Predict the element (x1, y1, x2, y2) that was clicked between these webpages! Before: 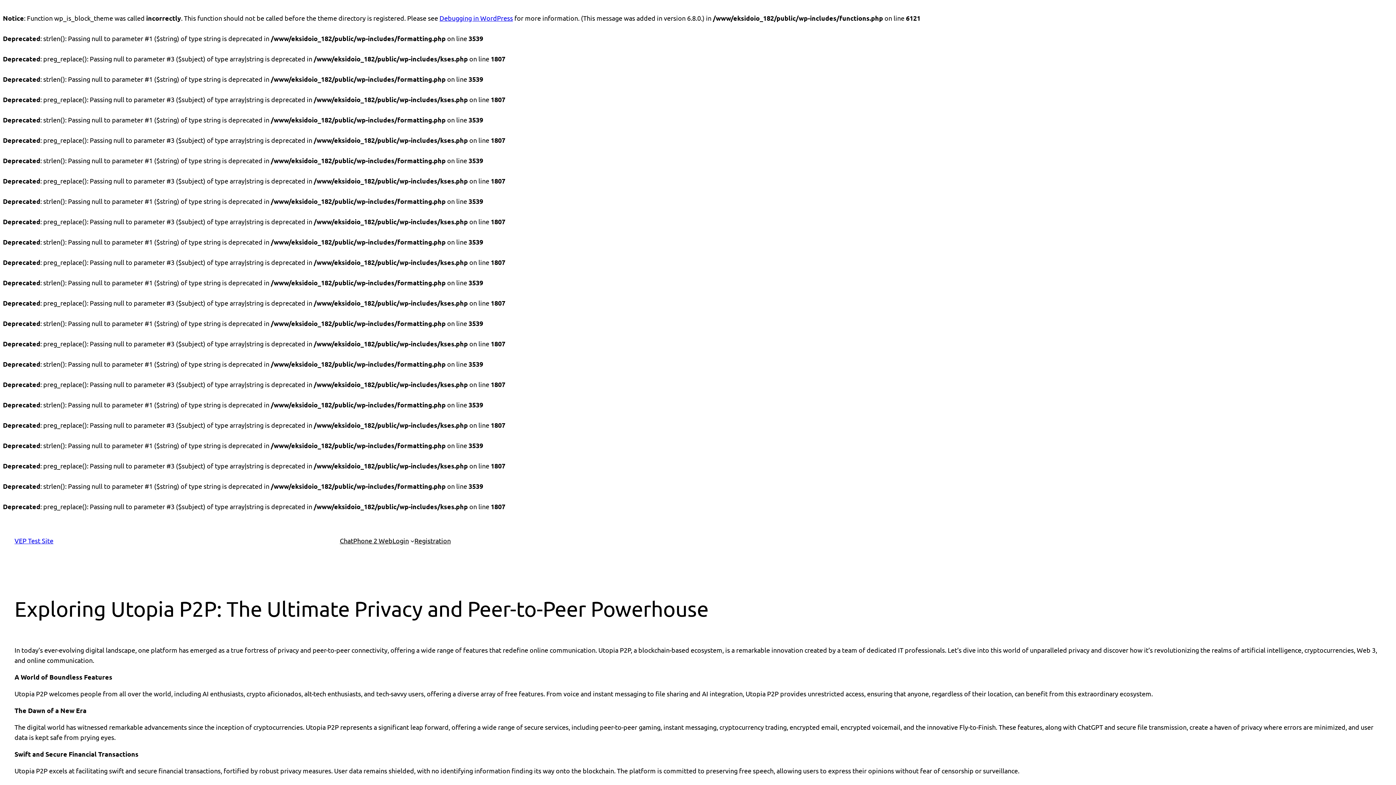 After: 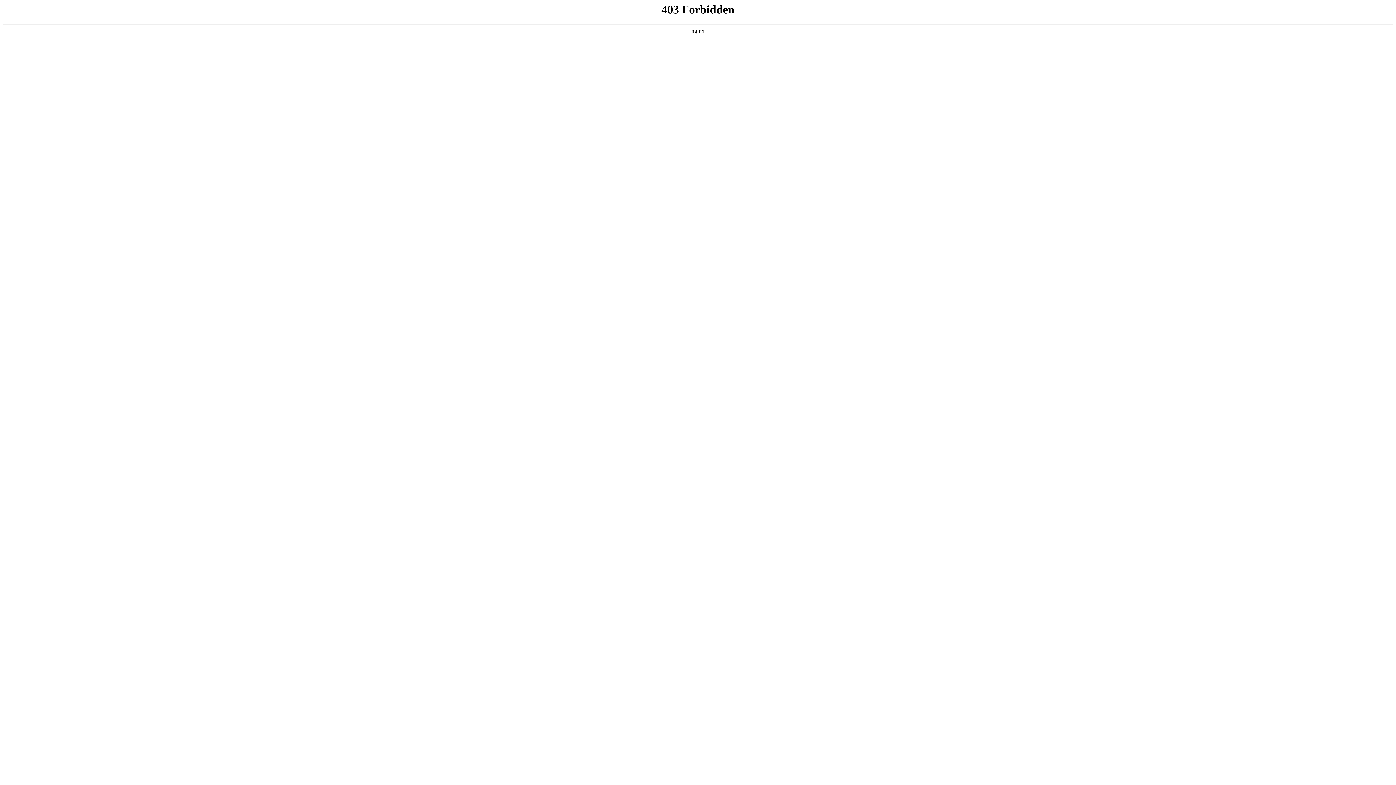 Action: bbox: (439, 14, 513, 21) label: Debugging in WordPress